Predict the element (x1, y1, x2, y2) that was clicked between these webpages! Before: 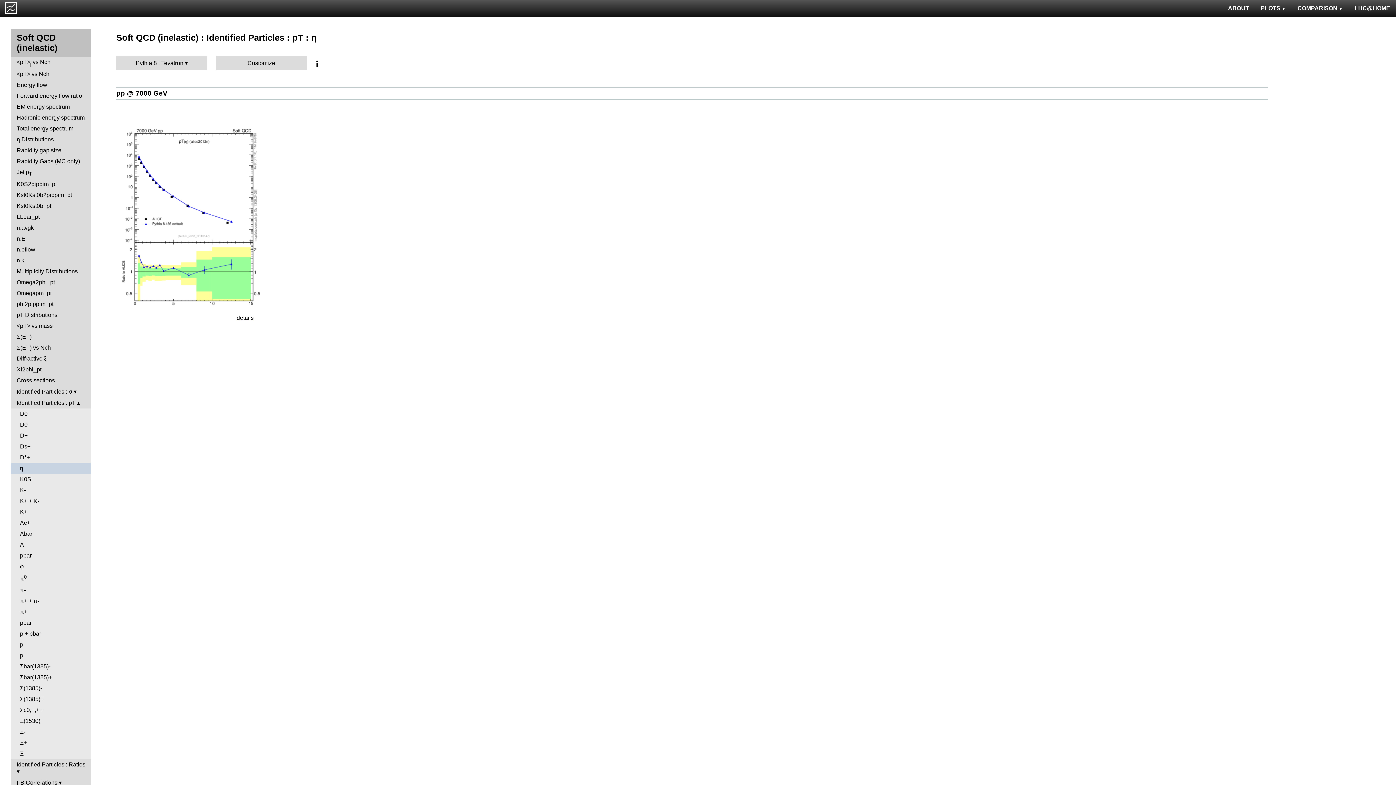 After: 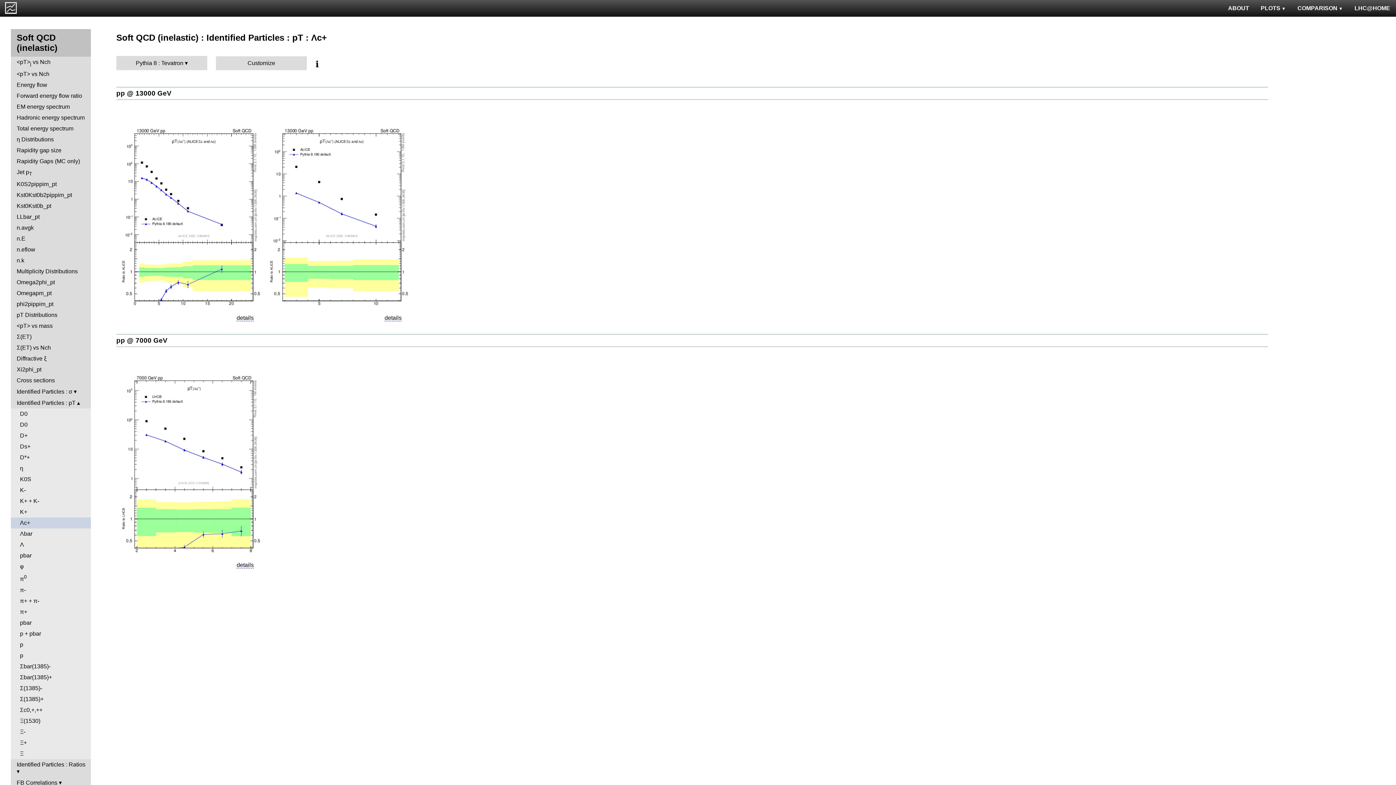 Action: bbox: (10, 517, 90, 528) label: Λc+